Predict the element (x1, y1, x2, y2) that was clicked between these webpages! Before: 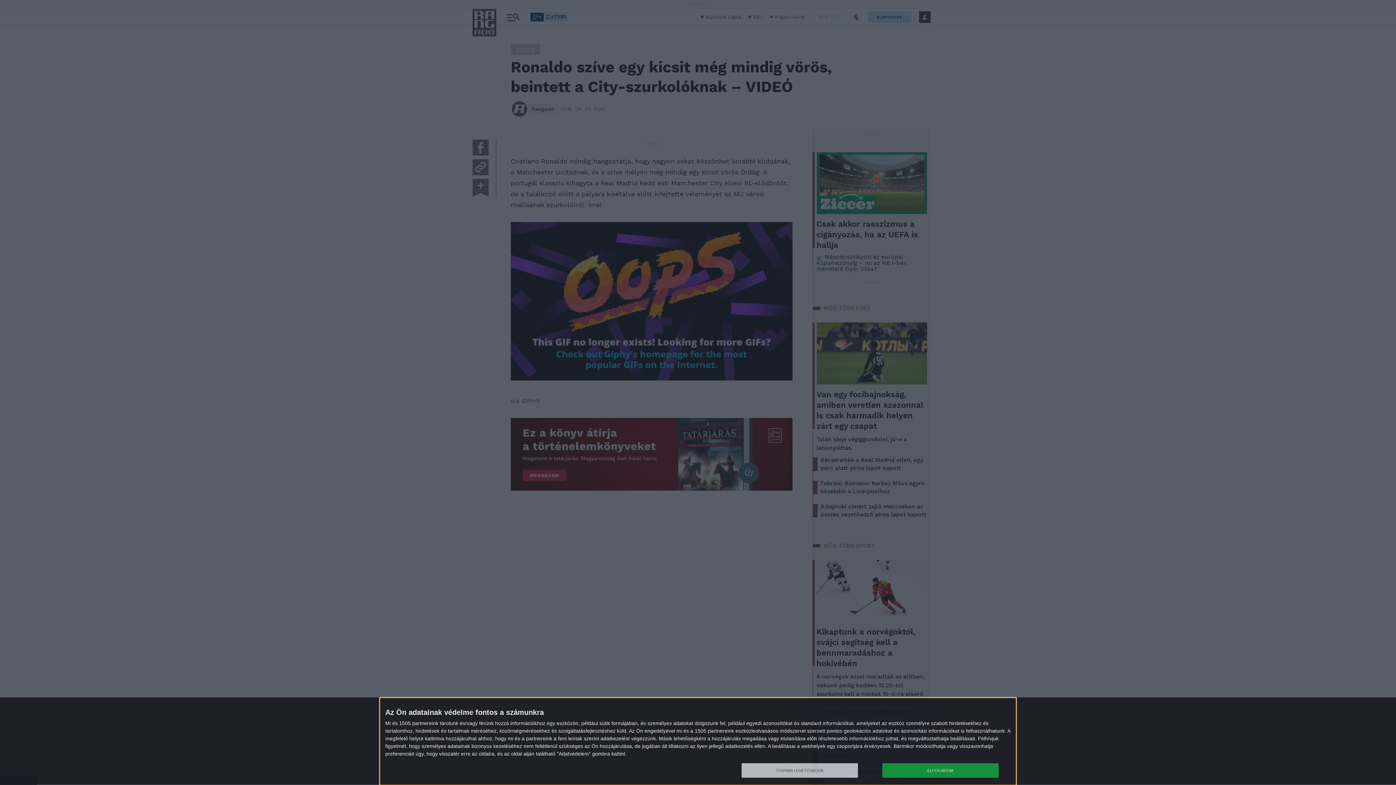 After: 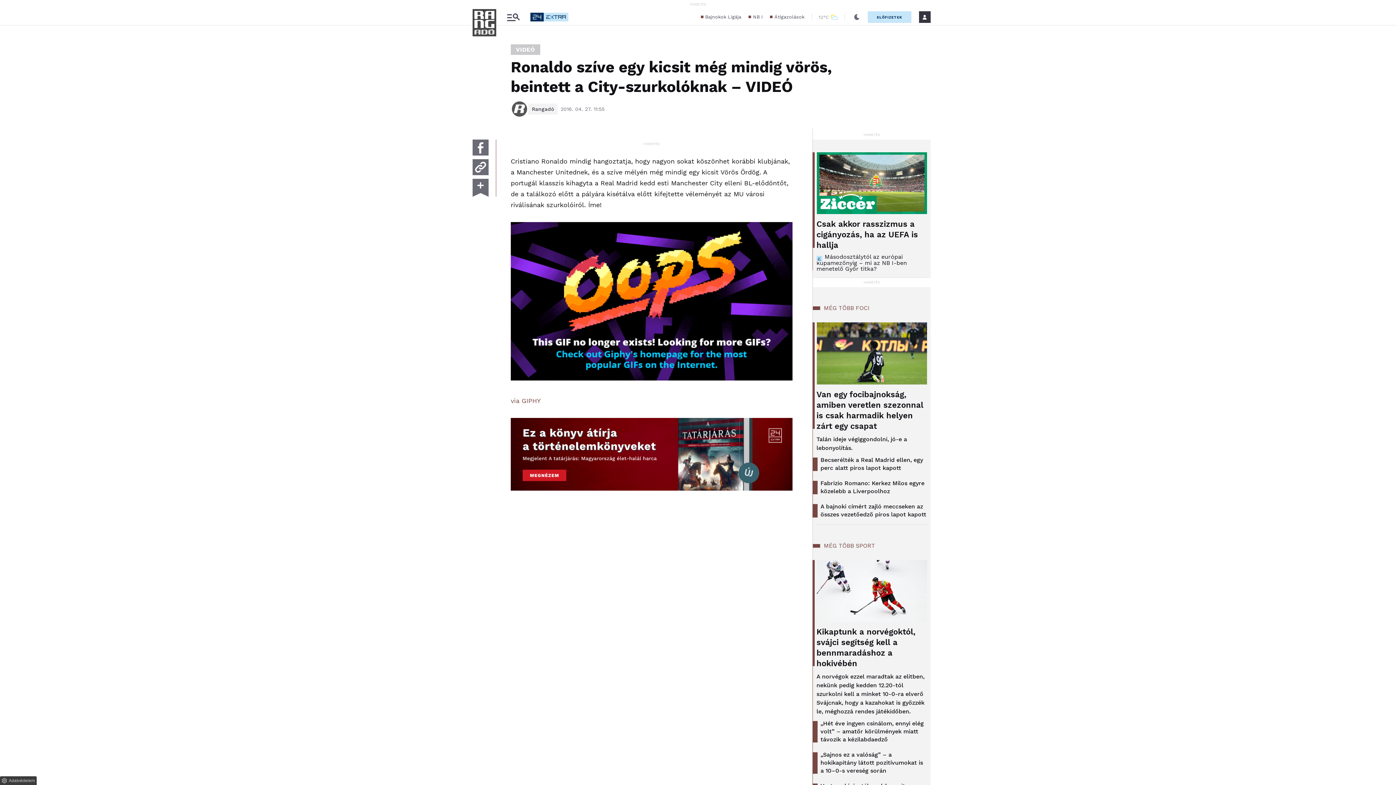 Action: label: ELFOGADOM bbox: (882, 763, 998, 778)